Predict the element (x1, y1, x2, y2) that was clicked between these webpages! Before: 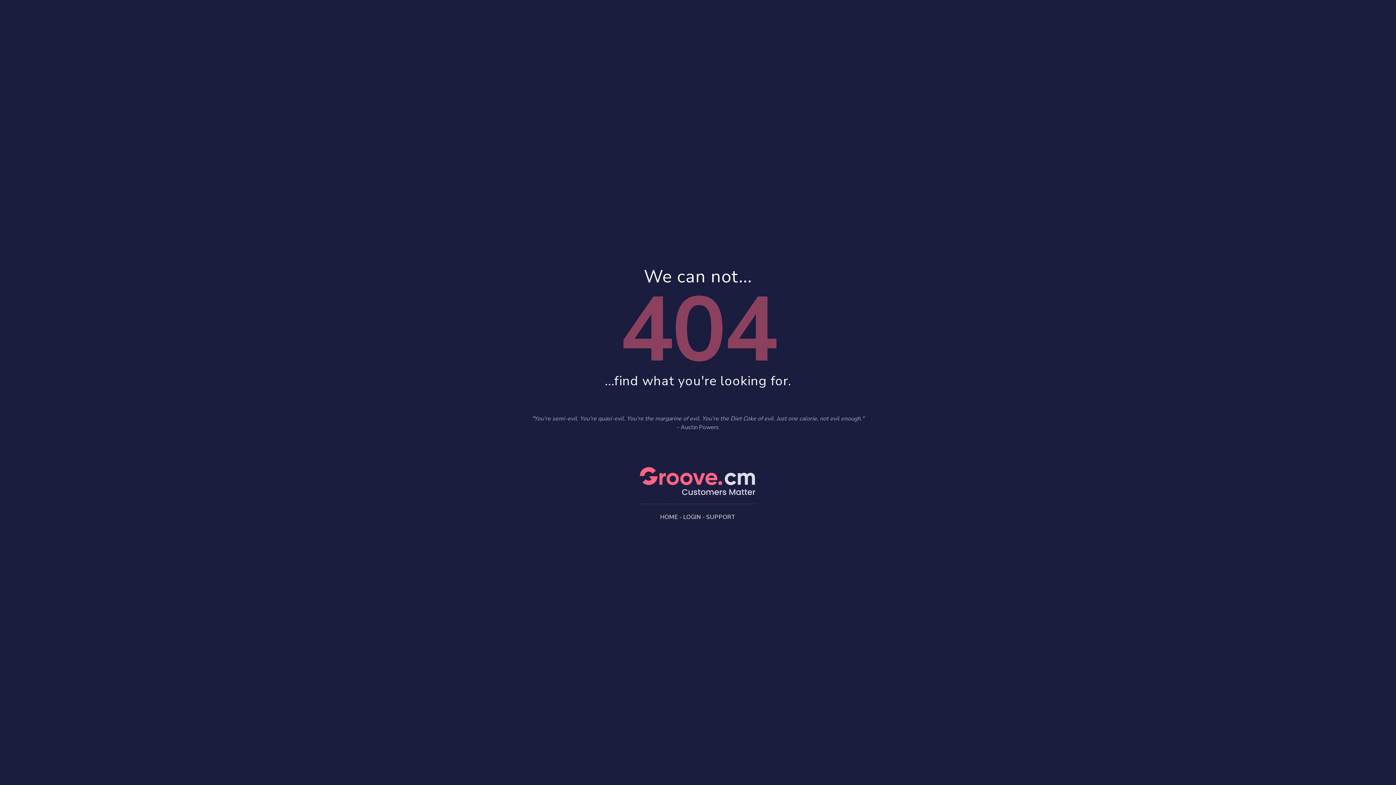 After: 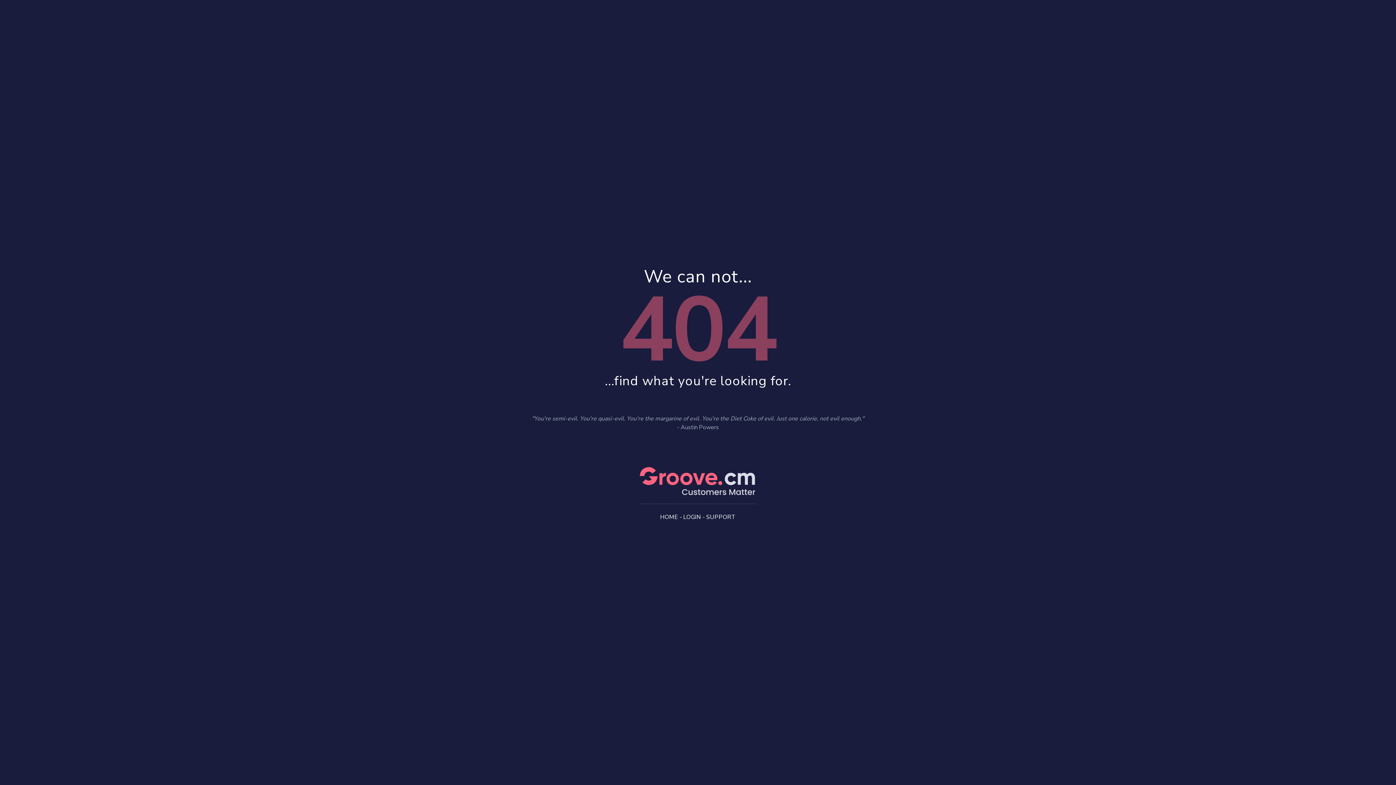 Action: bbox: (683, 513, 701, 521) label: LOGIN